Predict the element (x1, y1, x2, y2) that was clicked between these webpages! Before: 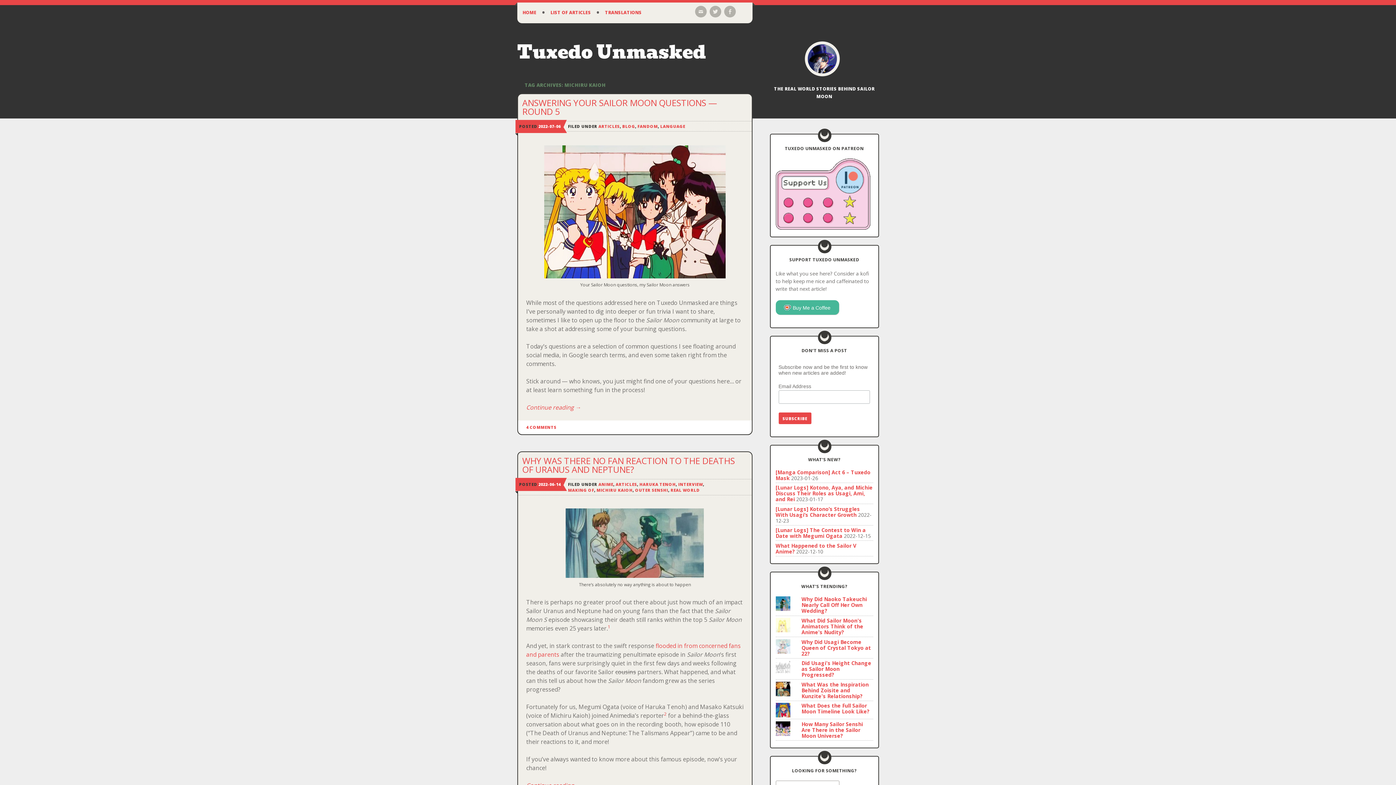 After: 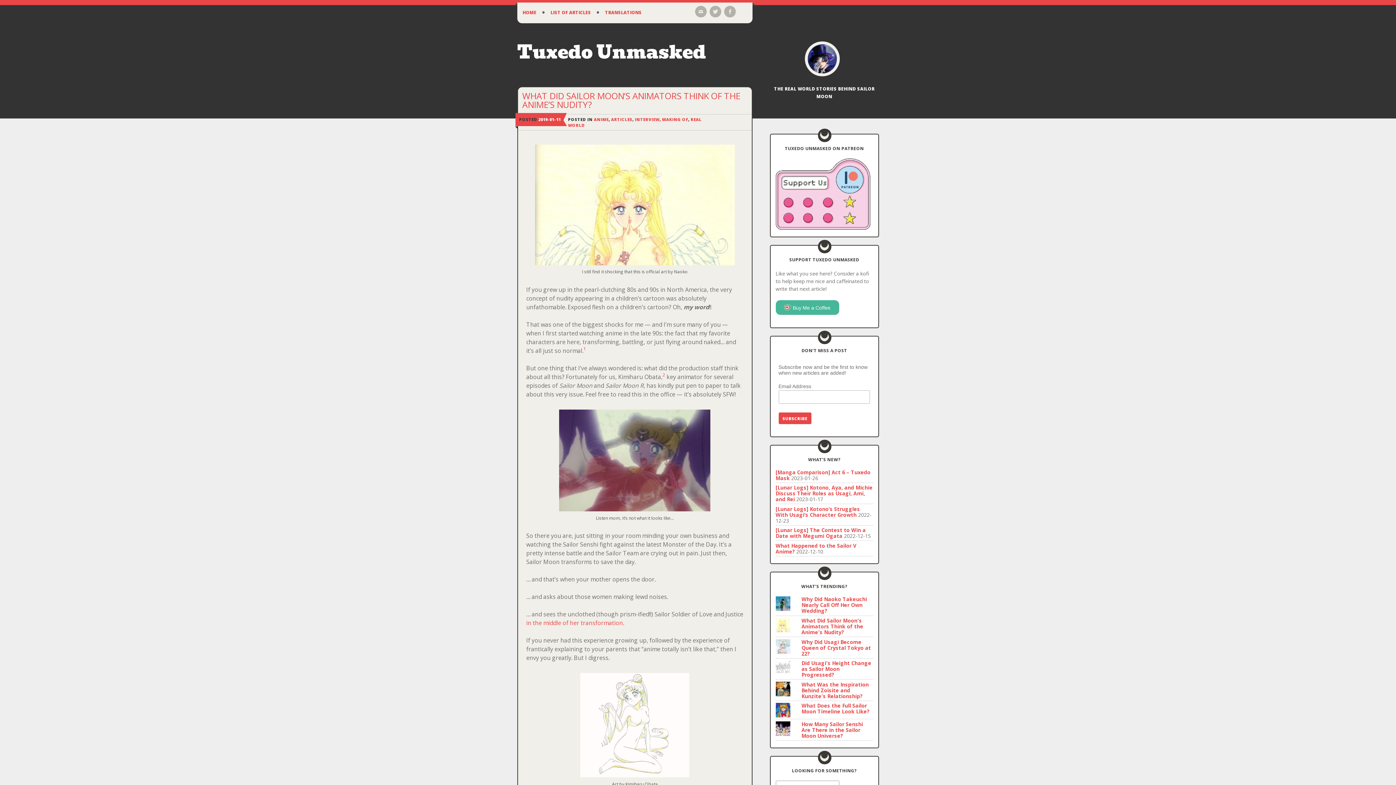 Action: label: What Did Sailor Moon's Animators Think of the Anime's Nudity? bbox: (801, 617, 863, 635)